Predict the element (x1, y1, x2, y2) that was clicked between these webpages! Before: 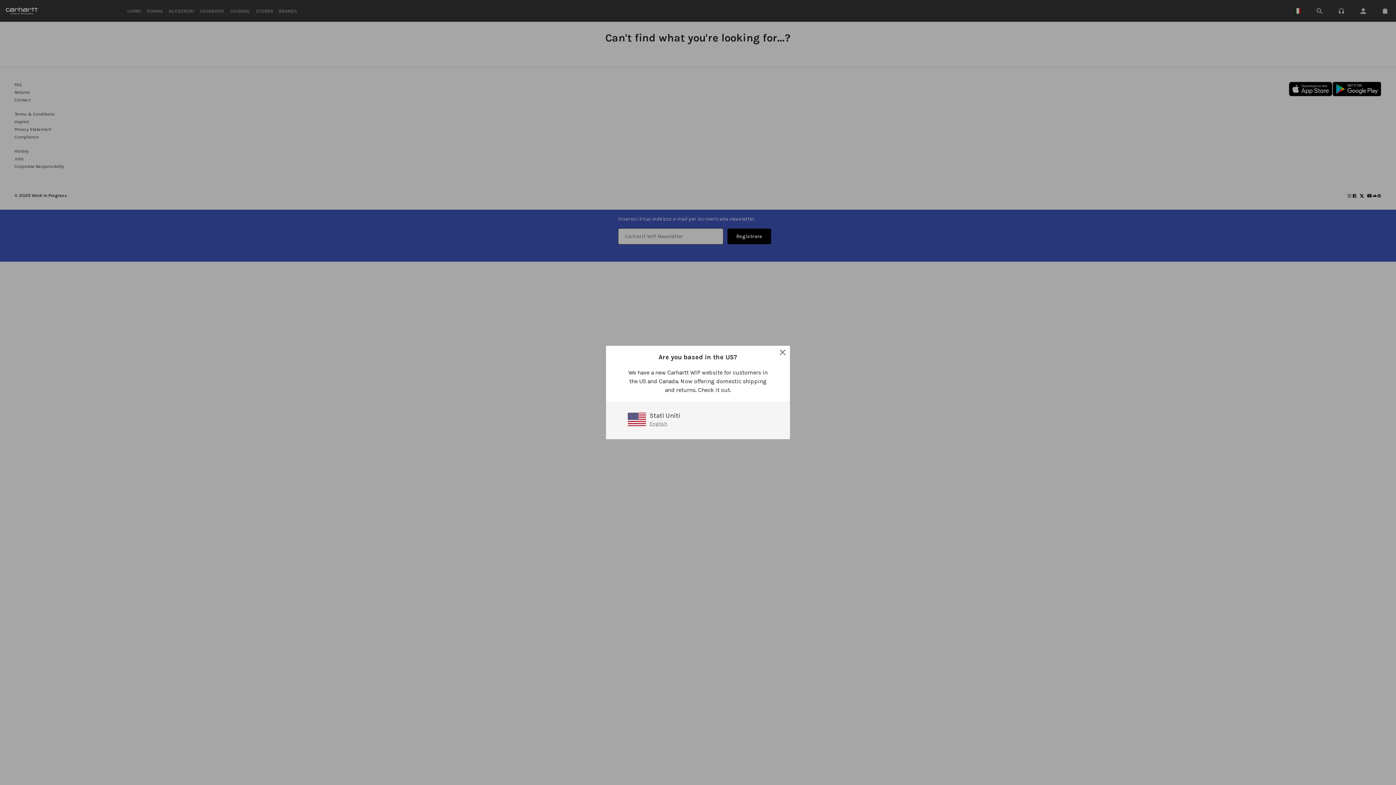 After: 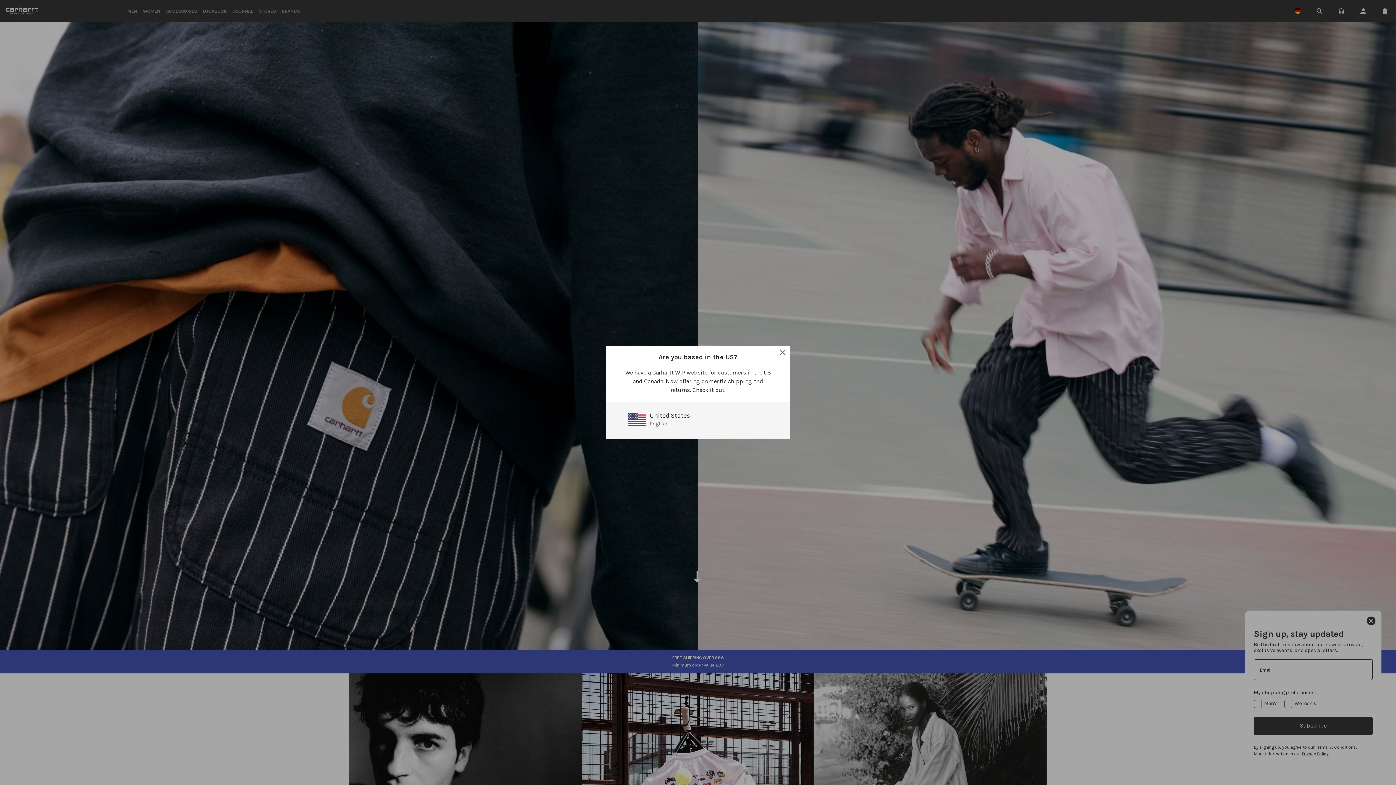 Action: bbox: (788, 346, 792, 364)